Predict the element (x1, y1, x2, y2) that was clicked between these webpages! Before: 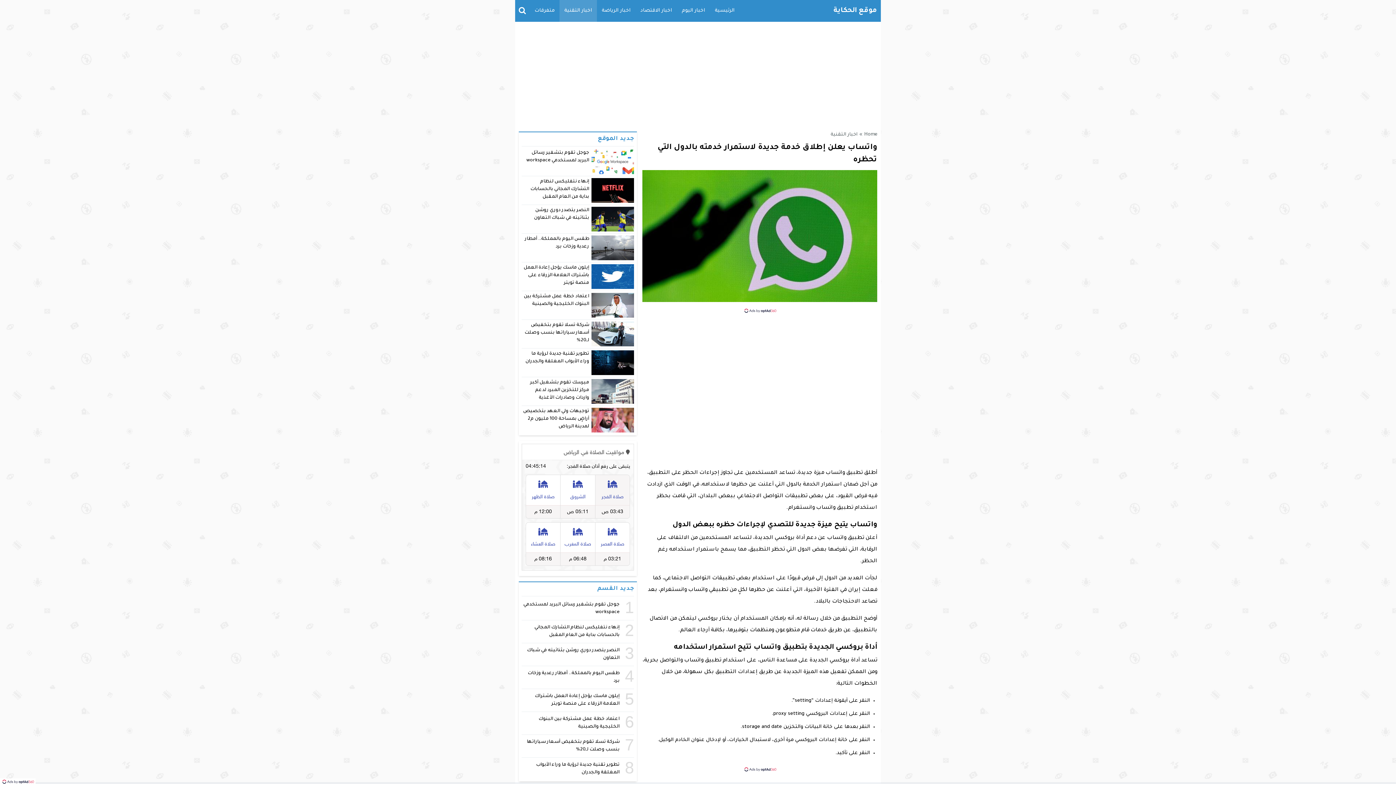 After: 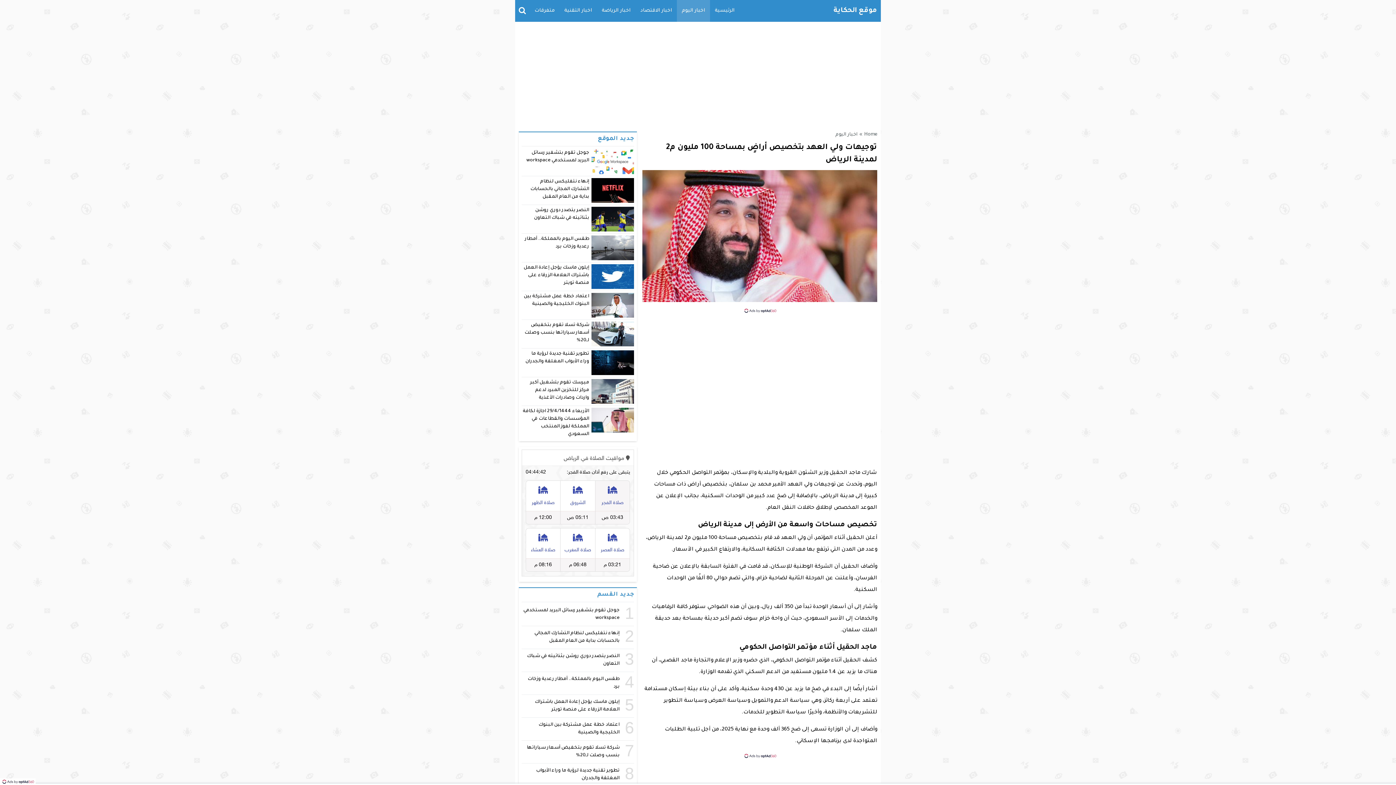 Action: label: توجيهات ولي العهد بتخصيص أراضٍ بمساحة 100 مليون م2 لمدينة الرياض bbox: (523, 408, 589, 429)